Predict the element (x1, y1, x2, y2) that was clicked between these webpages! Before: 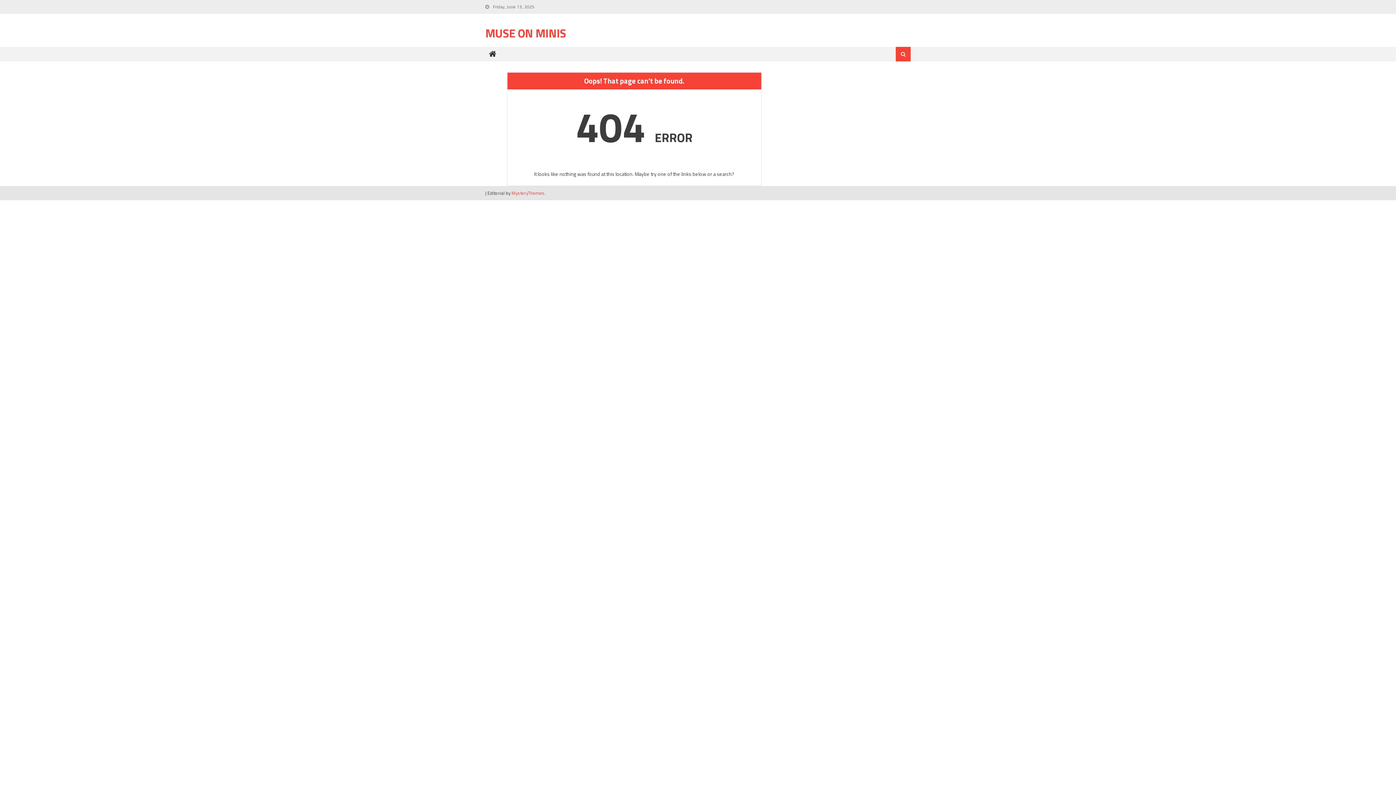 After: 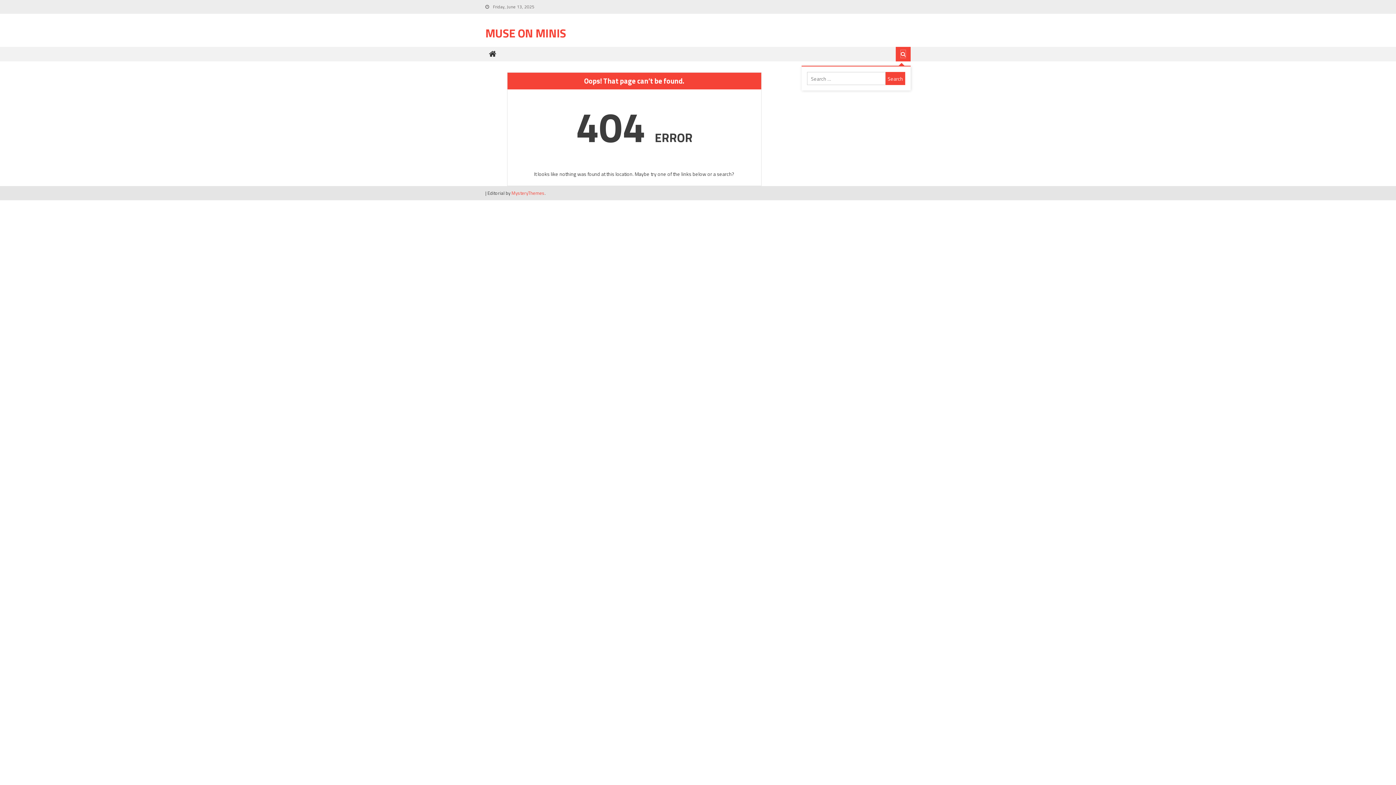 Action: bbox: (901, 50, 905, 57)